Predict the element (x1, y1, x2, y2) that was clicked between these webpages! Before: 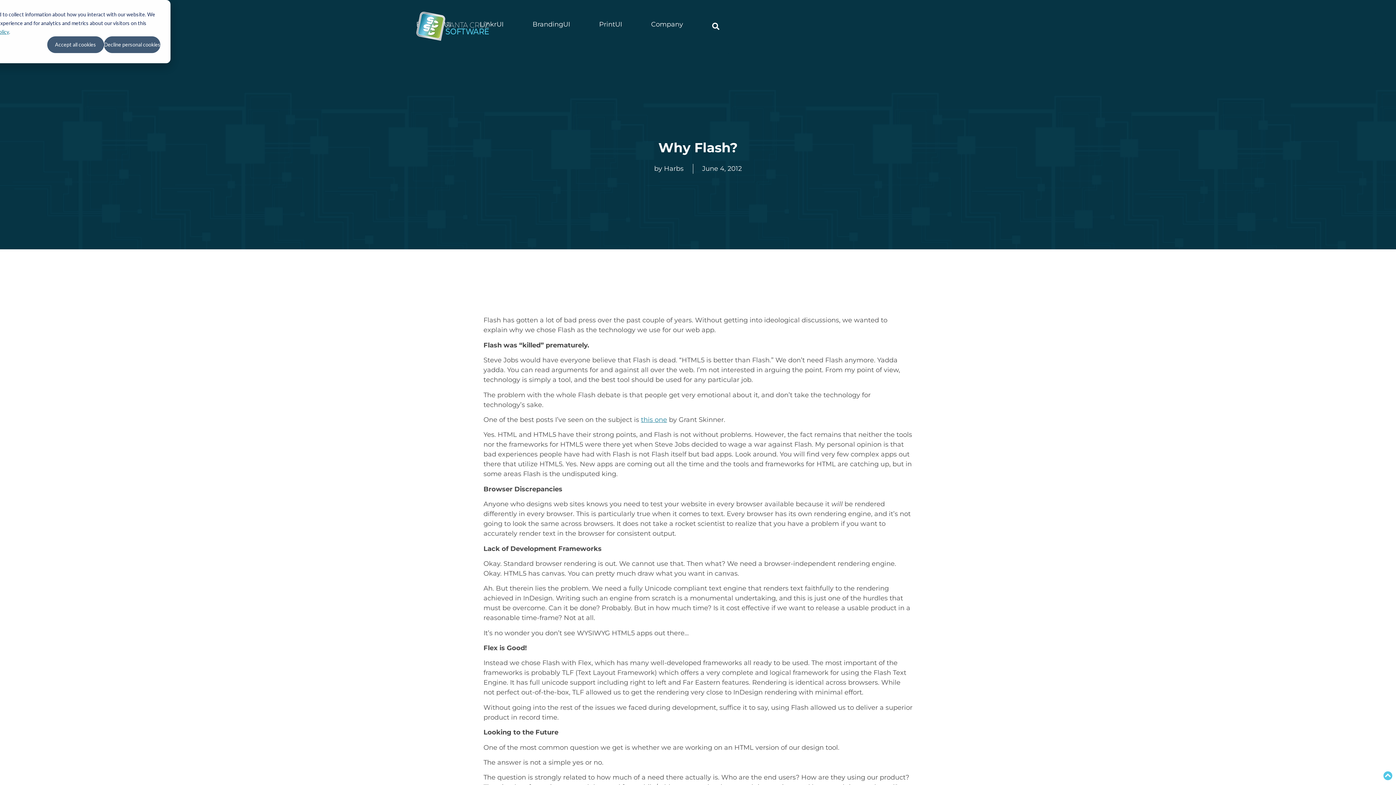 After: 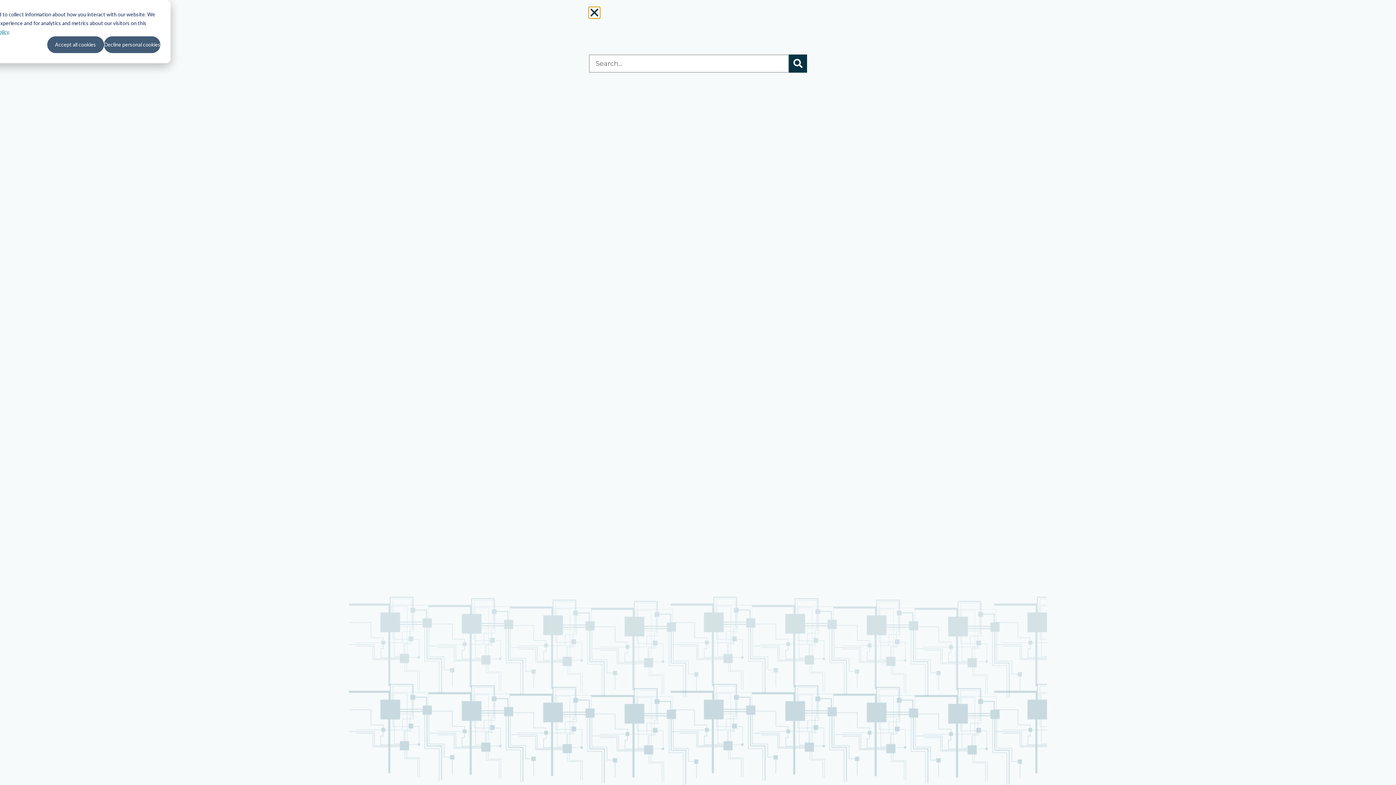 Action: bbox: (712, 22, 719, 30)